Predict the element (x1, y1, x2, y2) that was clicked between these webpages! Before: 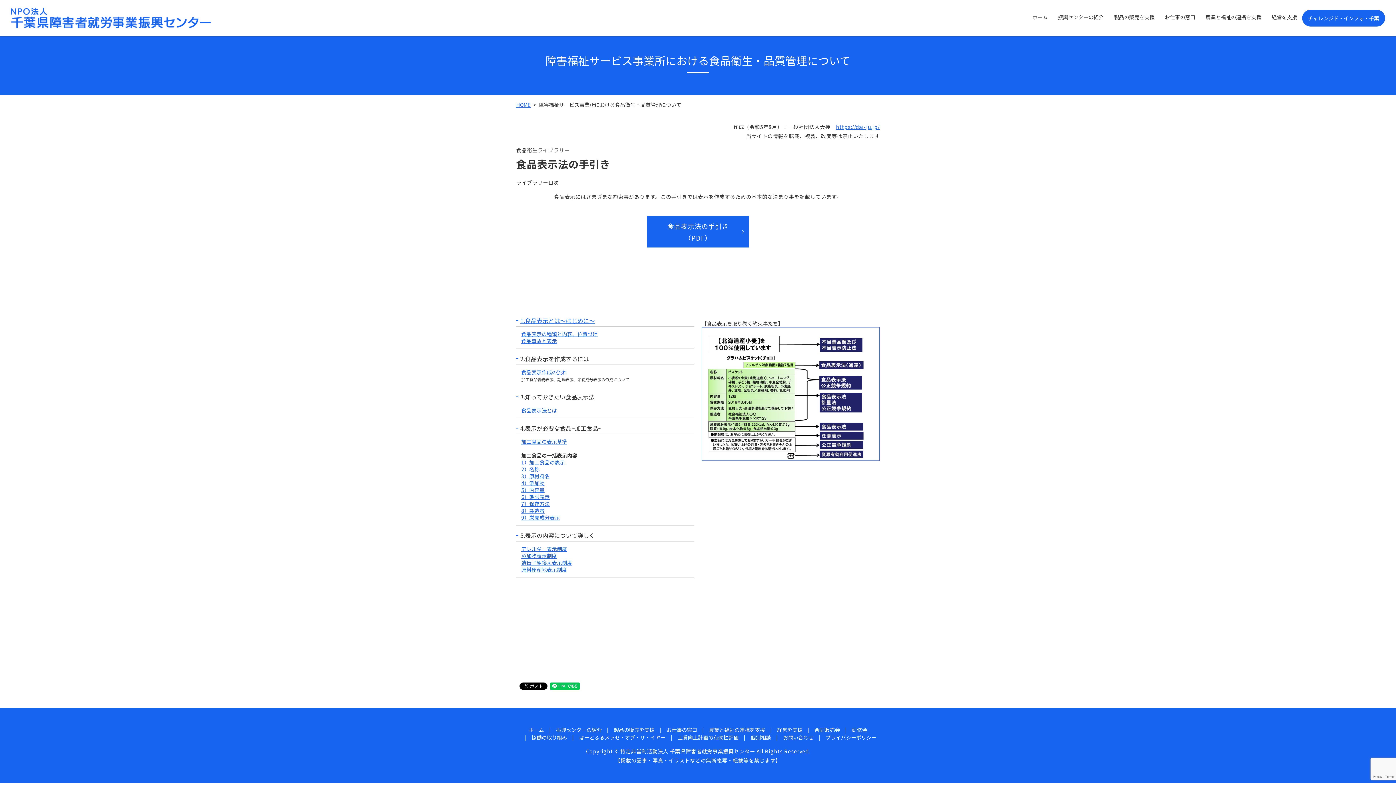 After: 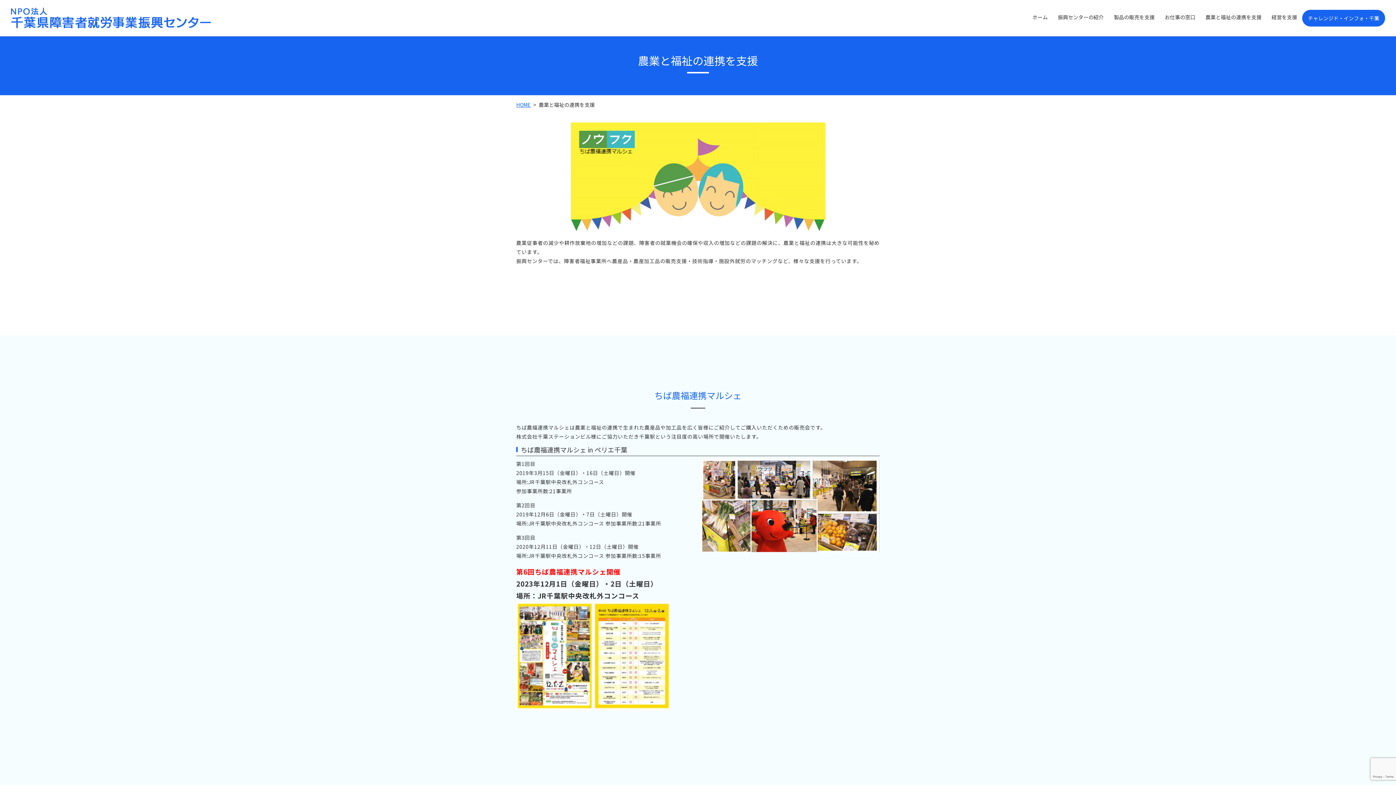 Action: label: 農業と福祉の連携を支援 bbox: (1200, 3, 1266, 33)